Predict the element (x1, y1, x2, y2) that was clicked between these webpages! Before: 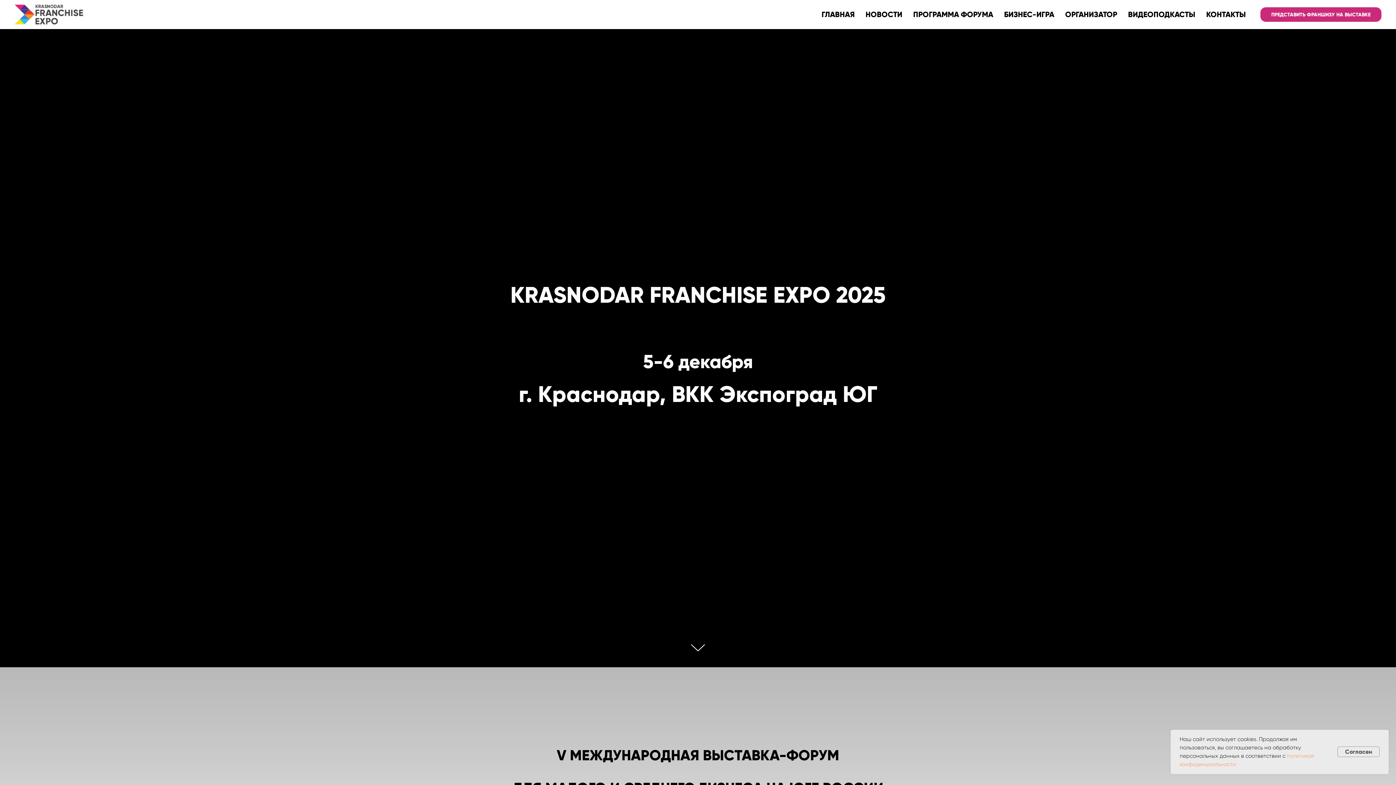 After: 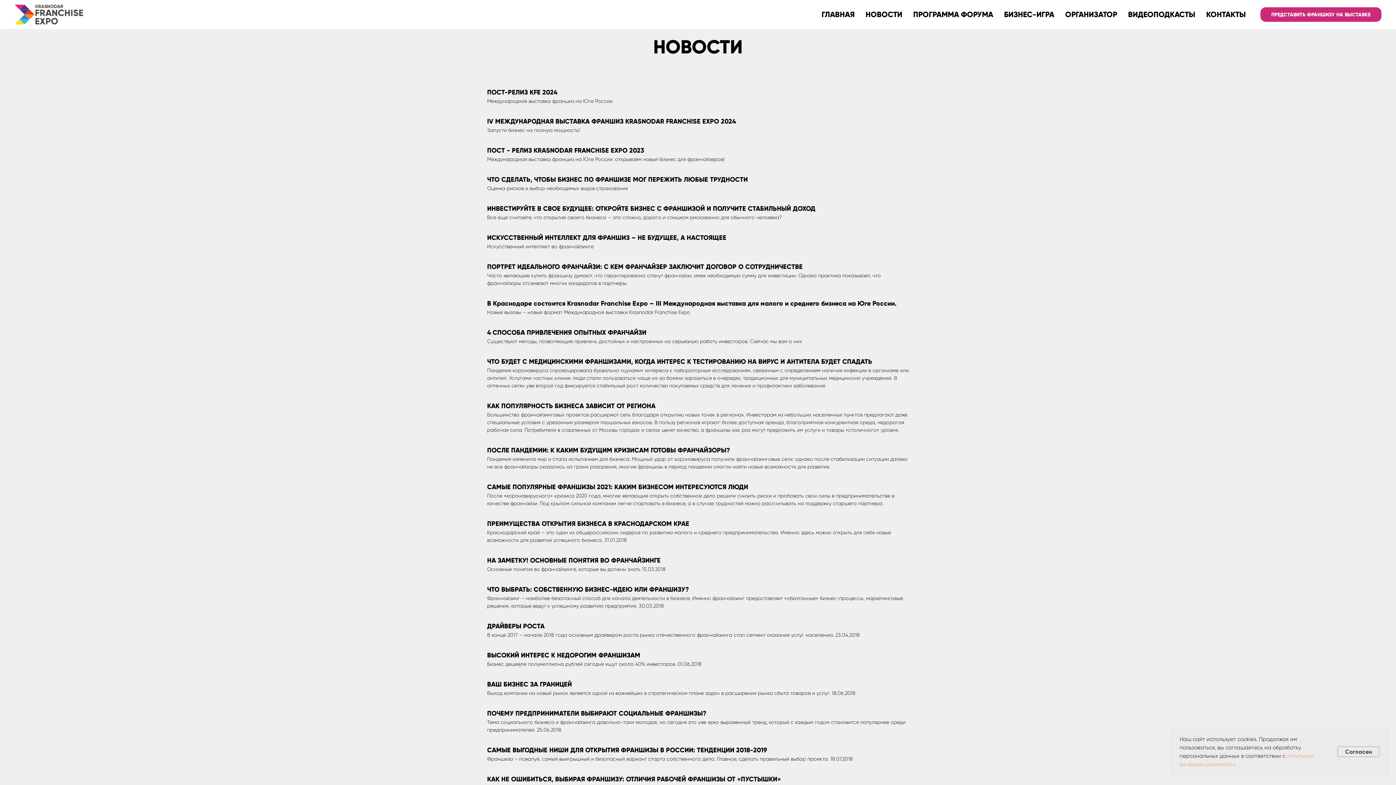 Action: bbox: (865, 9, 902, 19) label: НОВОСТИ